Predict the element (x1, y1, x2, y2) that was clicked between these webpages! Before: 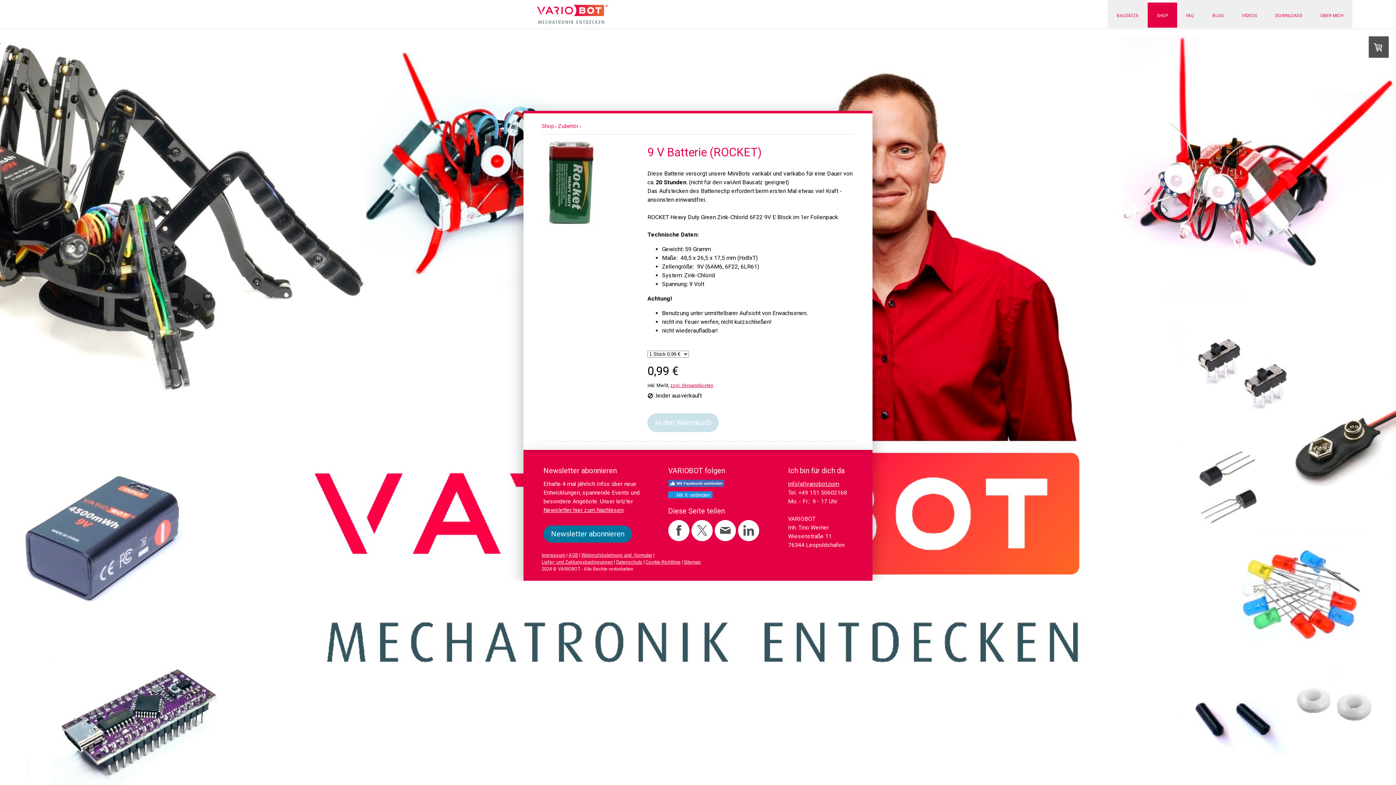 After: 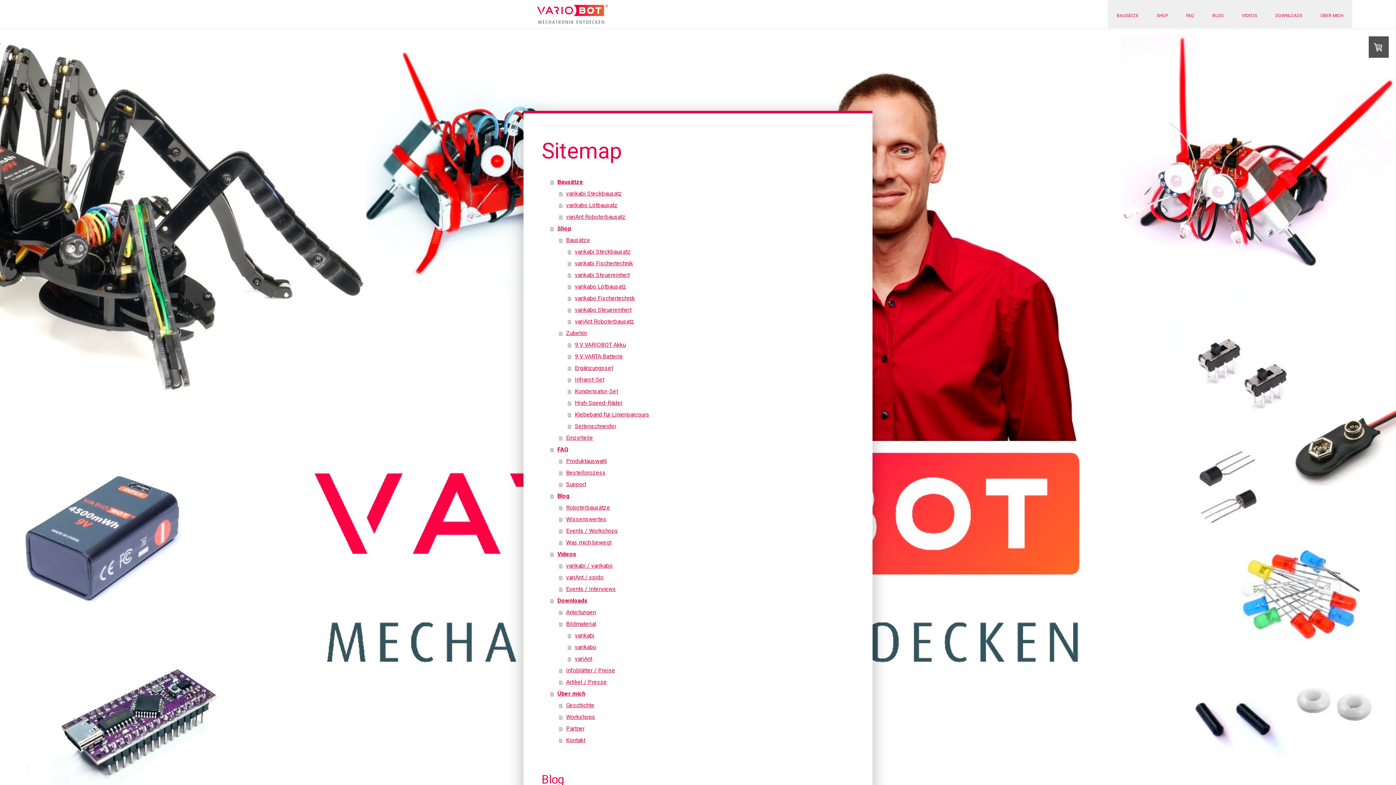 Action: bbox: (684, 559, 701, 564) label: Sitemap